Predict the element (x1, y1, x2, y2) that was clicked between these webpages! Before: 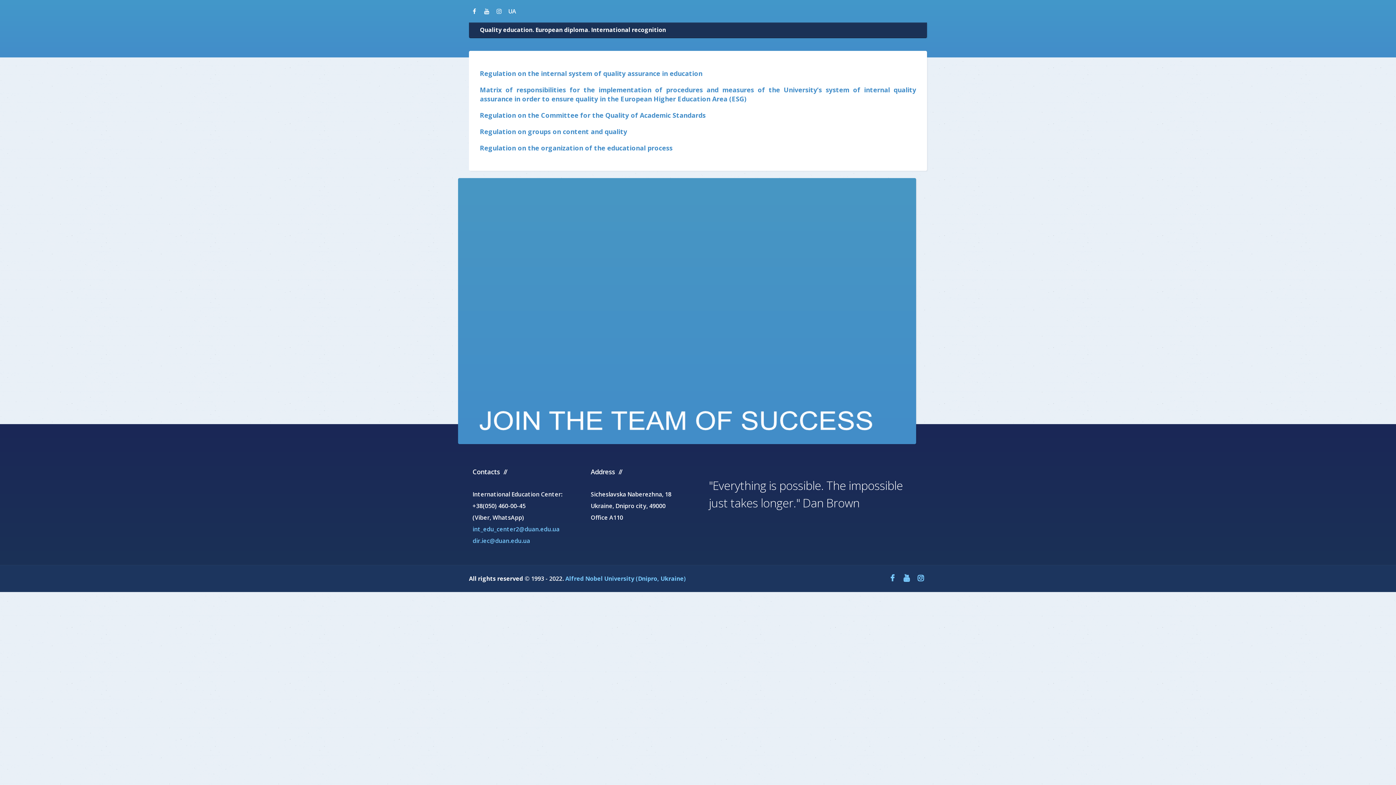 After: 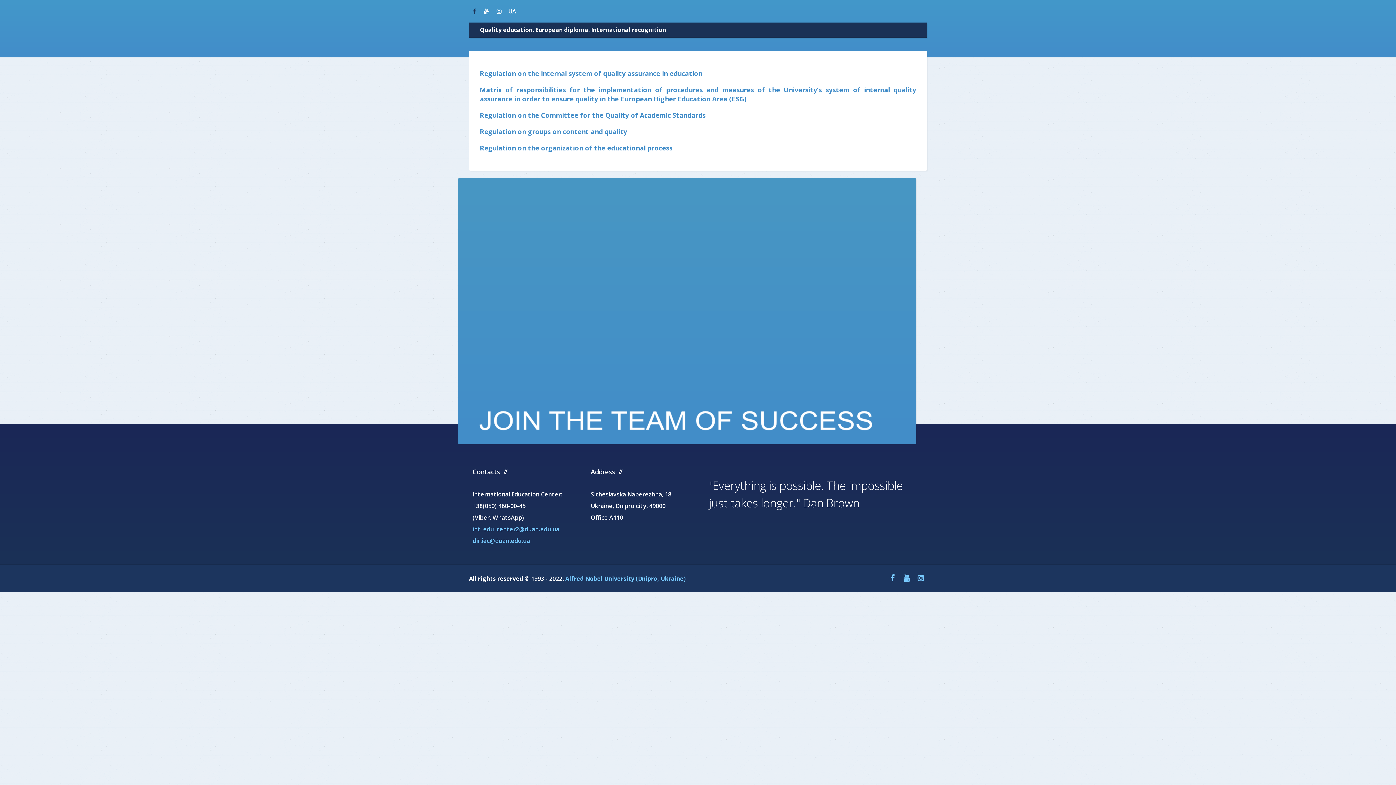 Action: bbox: (469, 6, 480, 15)